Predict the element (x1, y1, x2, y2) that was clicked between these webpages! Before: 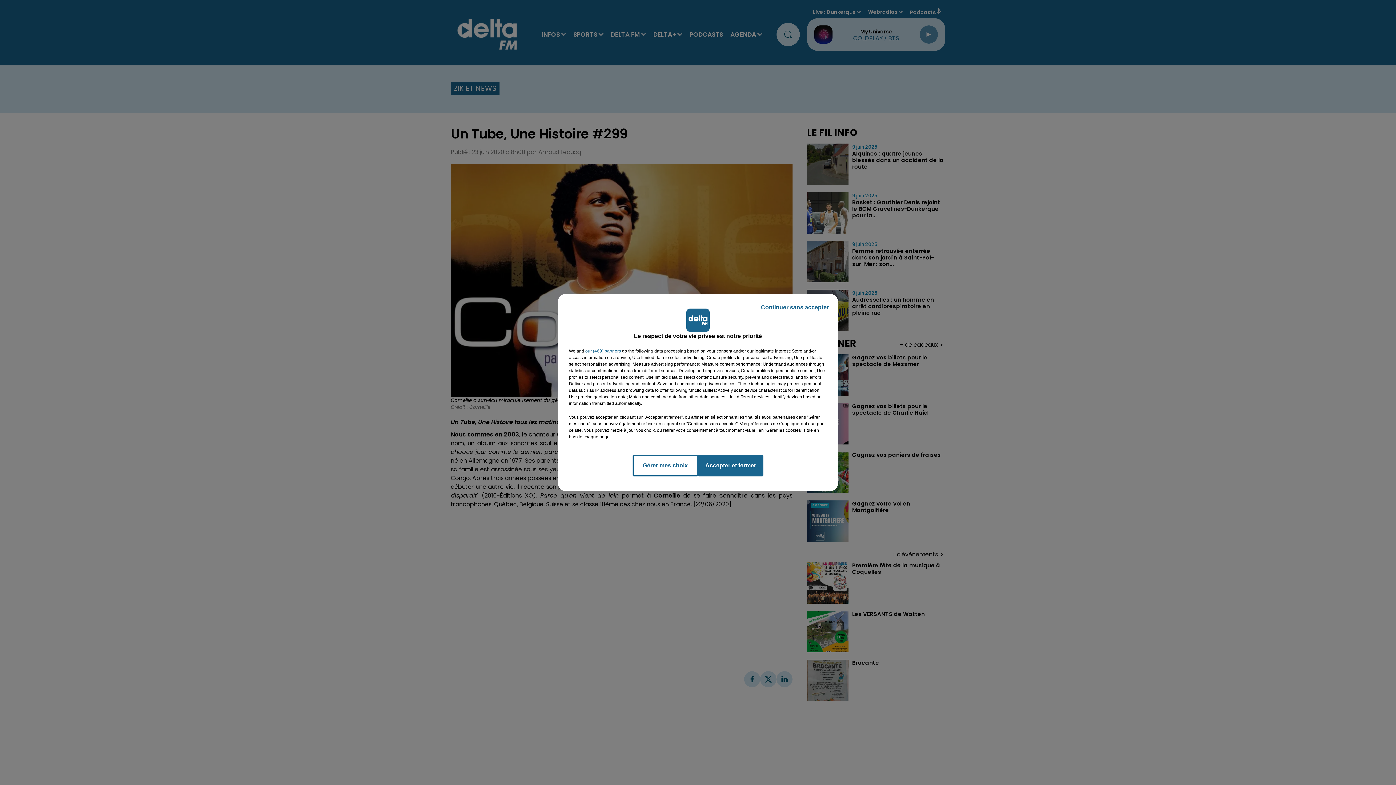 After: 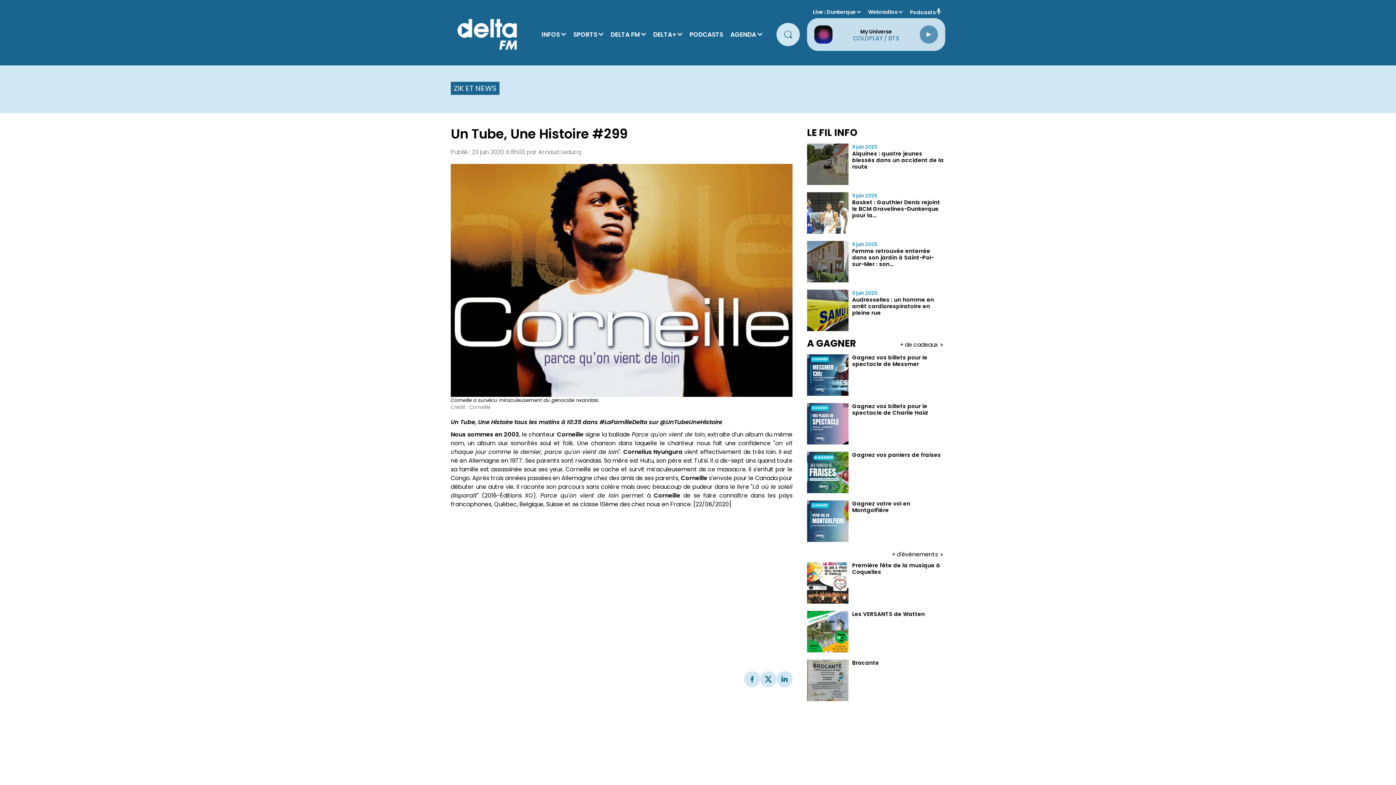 Action: bbox: (698, 454, 763, 476) label: Accepter et fermer